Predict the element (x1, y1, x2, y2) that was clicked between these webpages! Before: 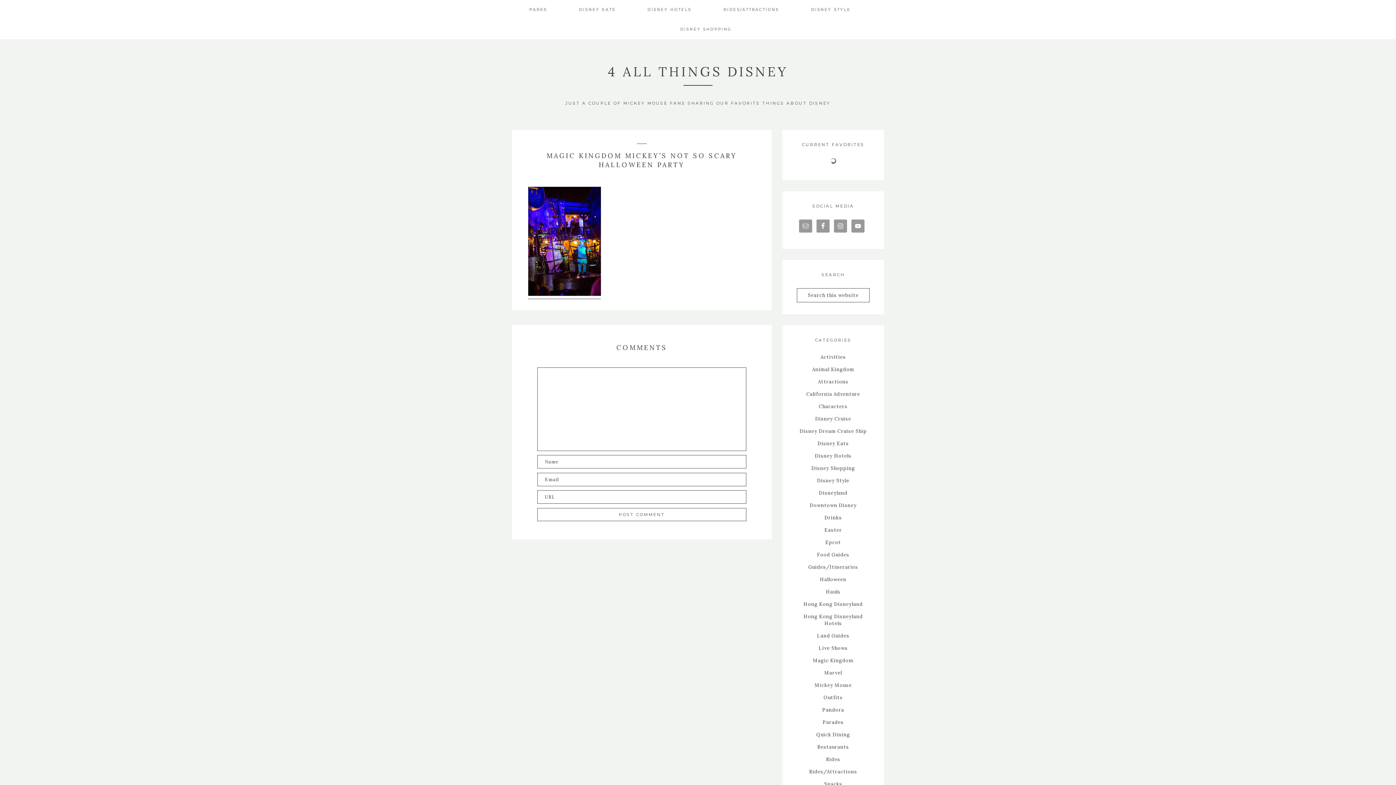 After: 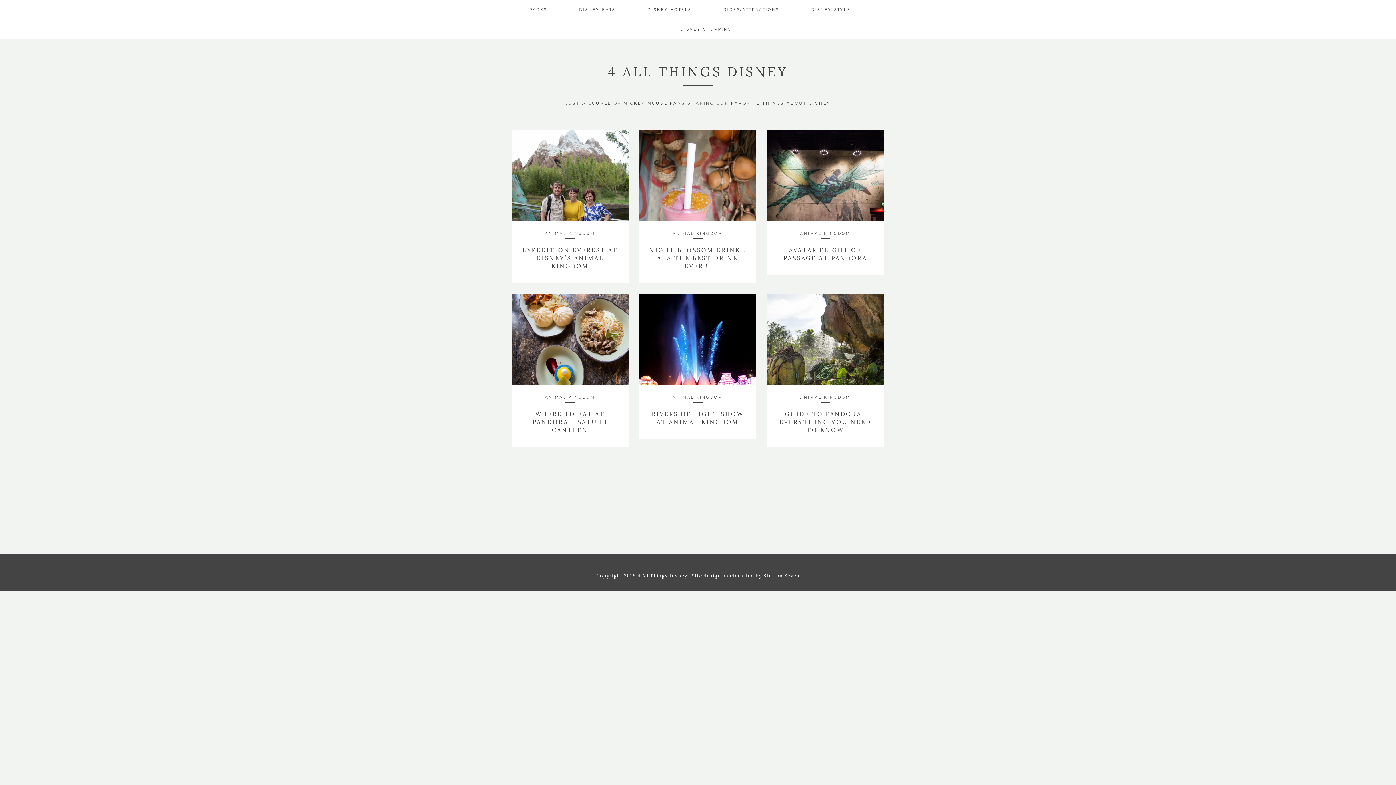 Action: bbox: (812, 366, 854, 372) label: Animal Kingdom